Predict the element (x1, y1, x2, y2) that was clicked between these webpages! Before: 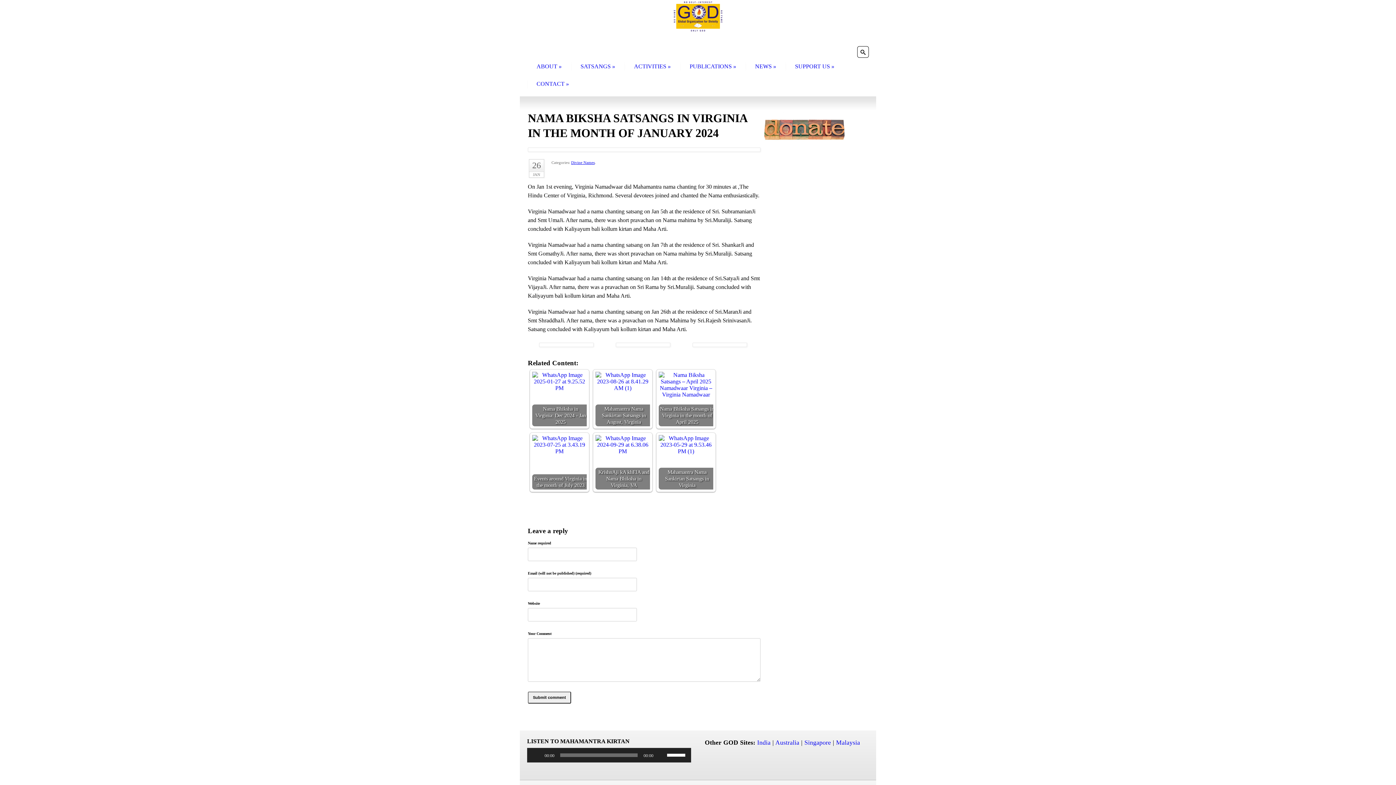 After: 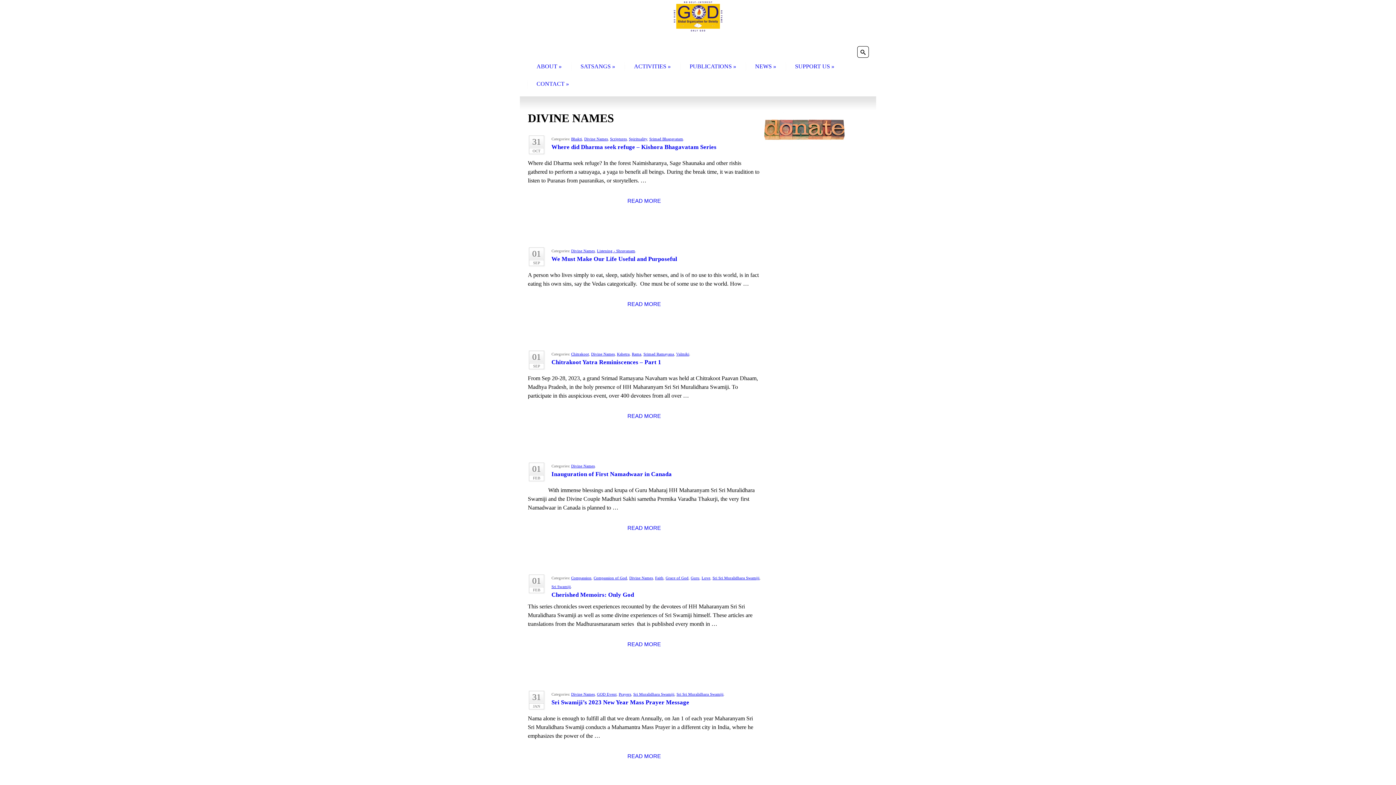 Action: label: Divine Names bbox: (571, 160, 594, 164)